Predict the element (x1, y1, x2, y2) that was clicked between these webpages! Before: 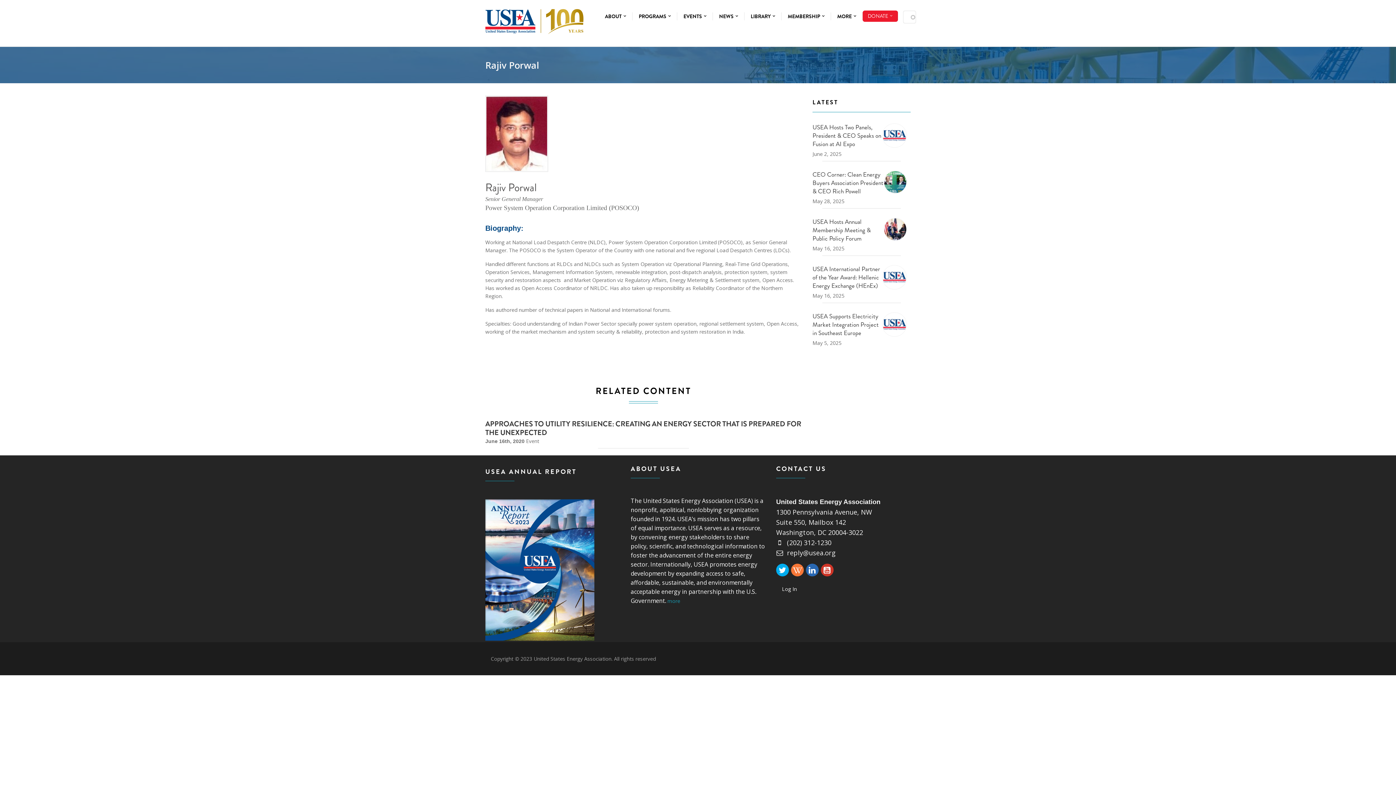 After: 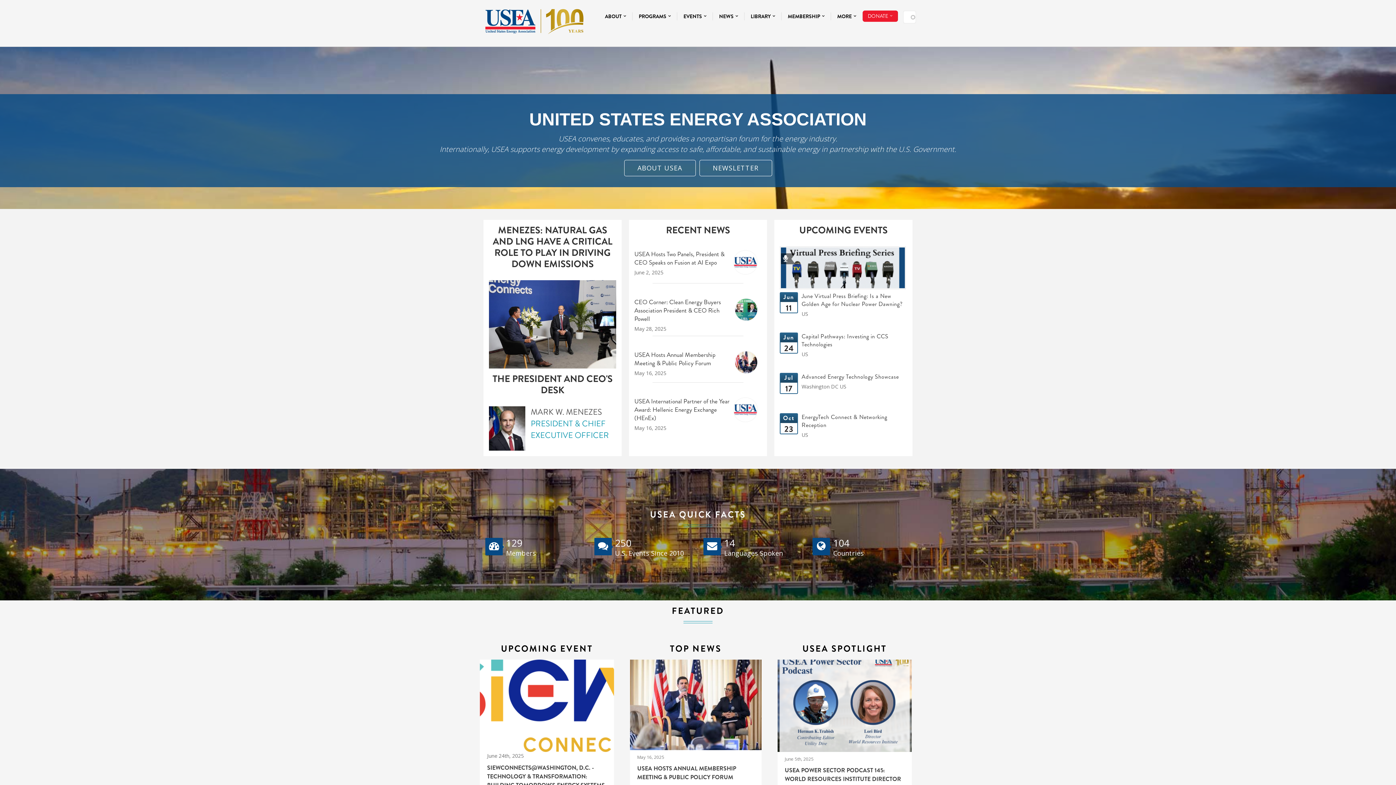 Action: bbox: (485, 12, 583, 27)